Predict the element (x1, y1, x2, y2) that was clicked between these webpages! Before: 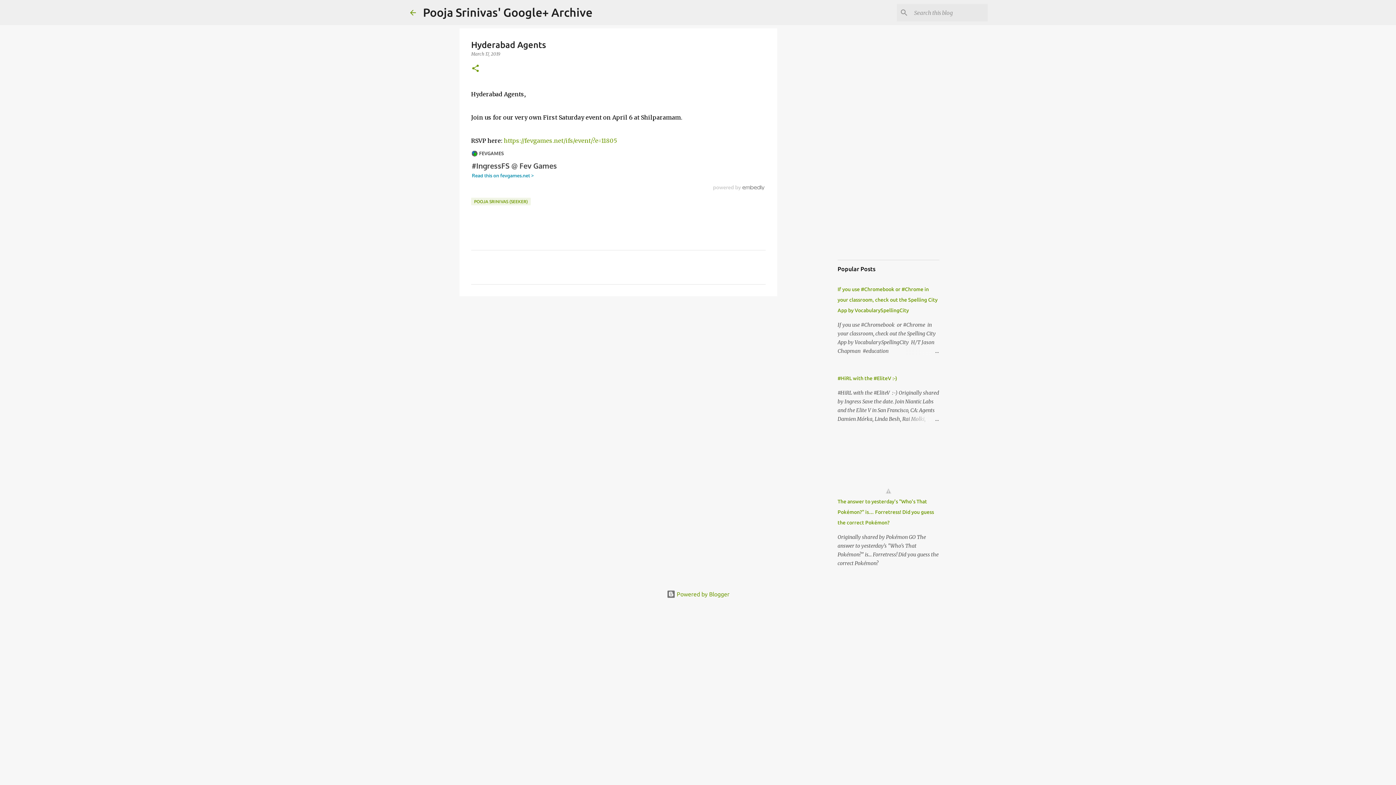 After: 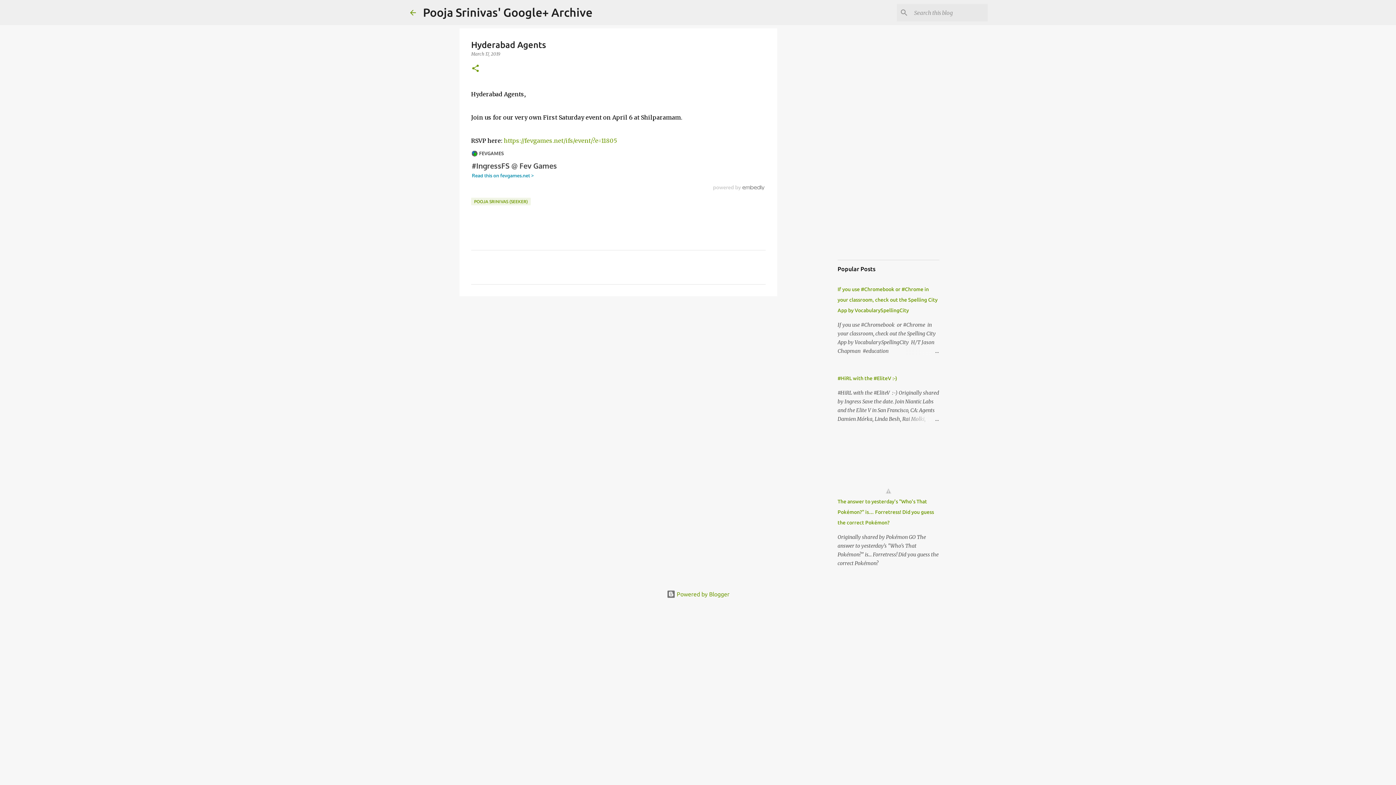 Action: bbox: (471, 51, 500, 56) label: March 17, 2019